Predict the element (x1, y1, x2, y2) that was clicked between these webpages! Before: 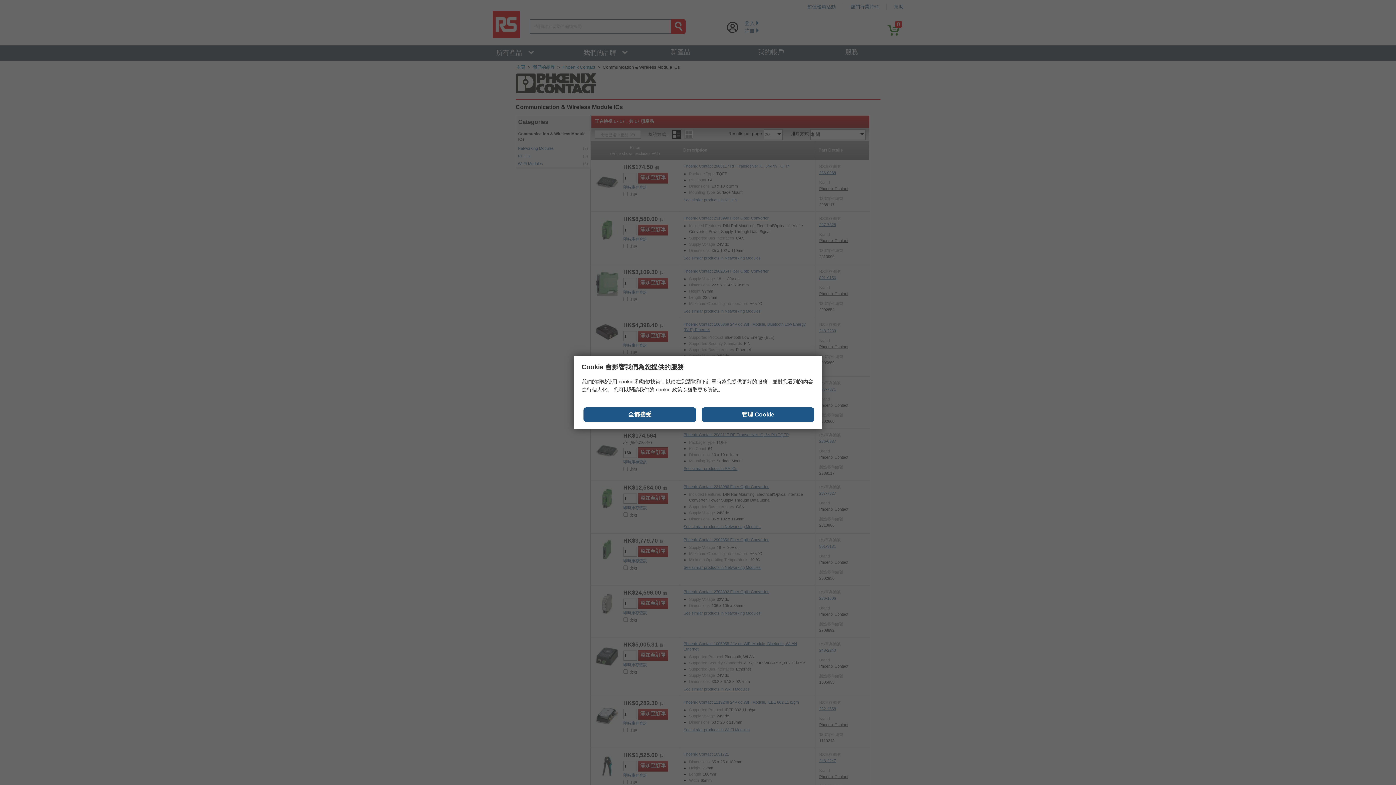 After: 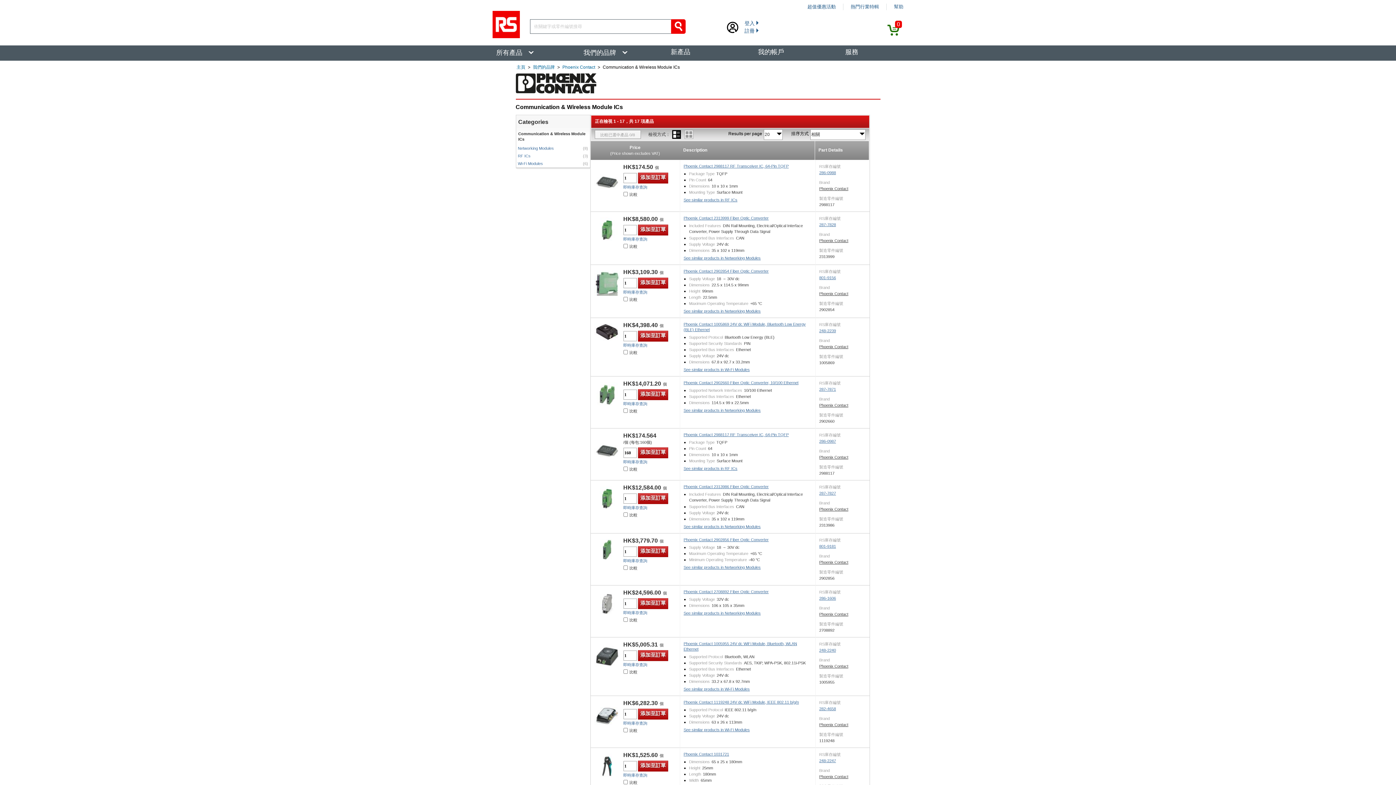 Action: bbox: (583, 407, 696, 422) label: 全都接受